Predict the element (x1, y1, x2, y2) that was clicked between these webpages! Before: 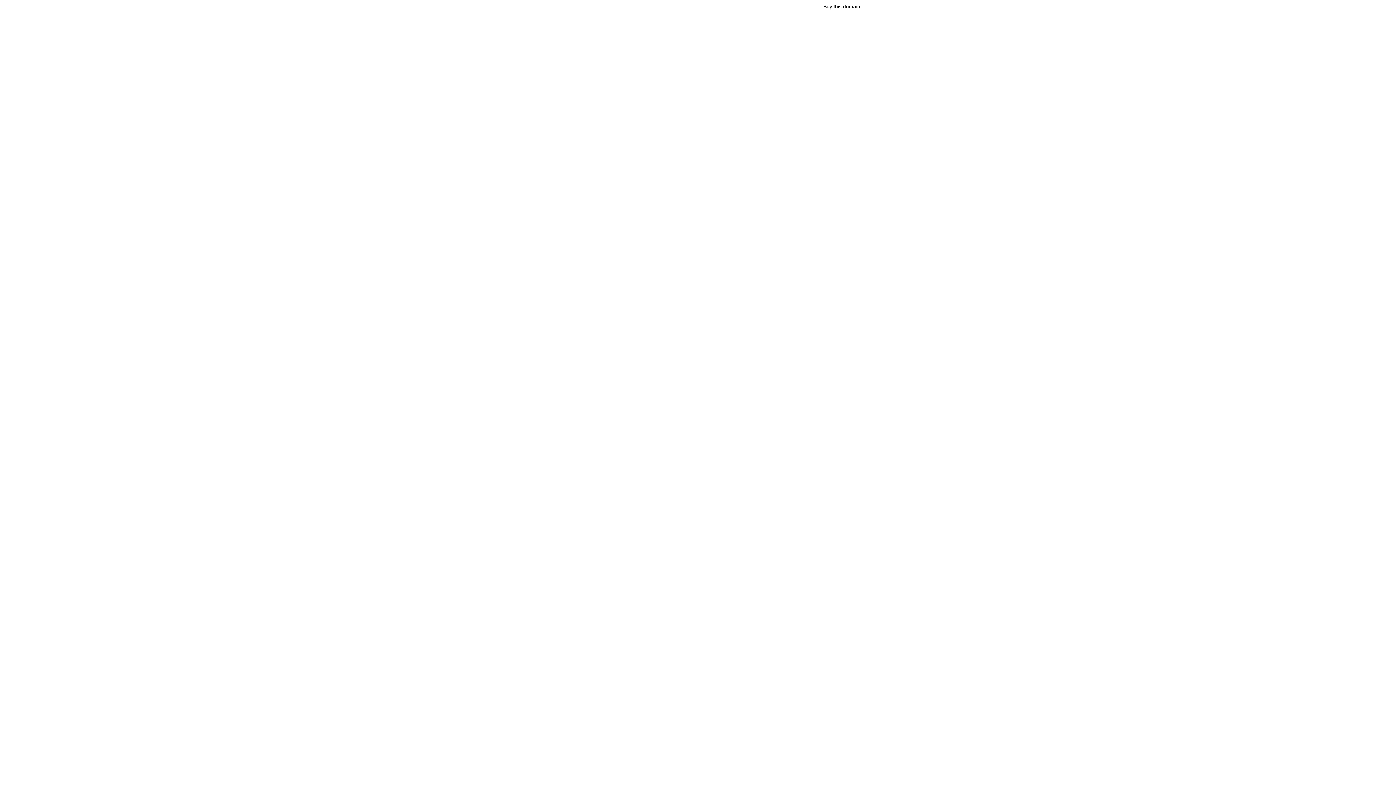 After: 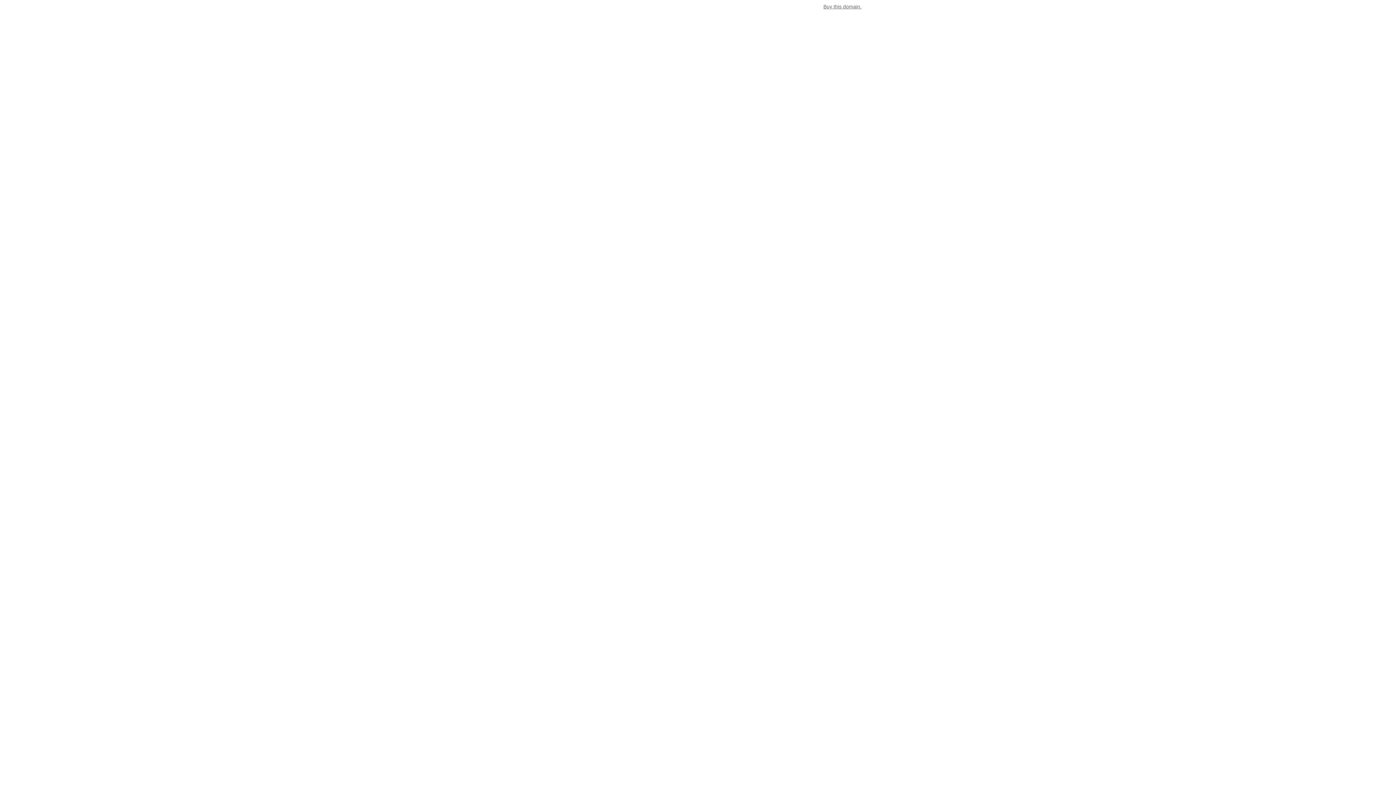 Action: label: Buy this domain. bbox: (823, 3, 861, 9)